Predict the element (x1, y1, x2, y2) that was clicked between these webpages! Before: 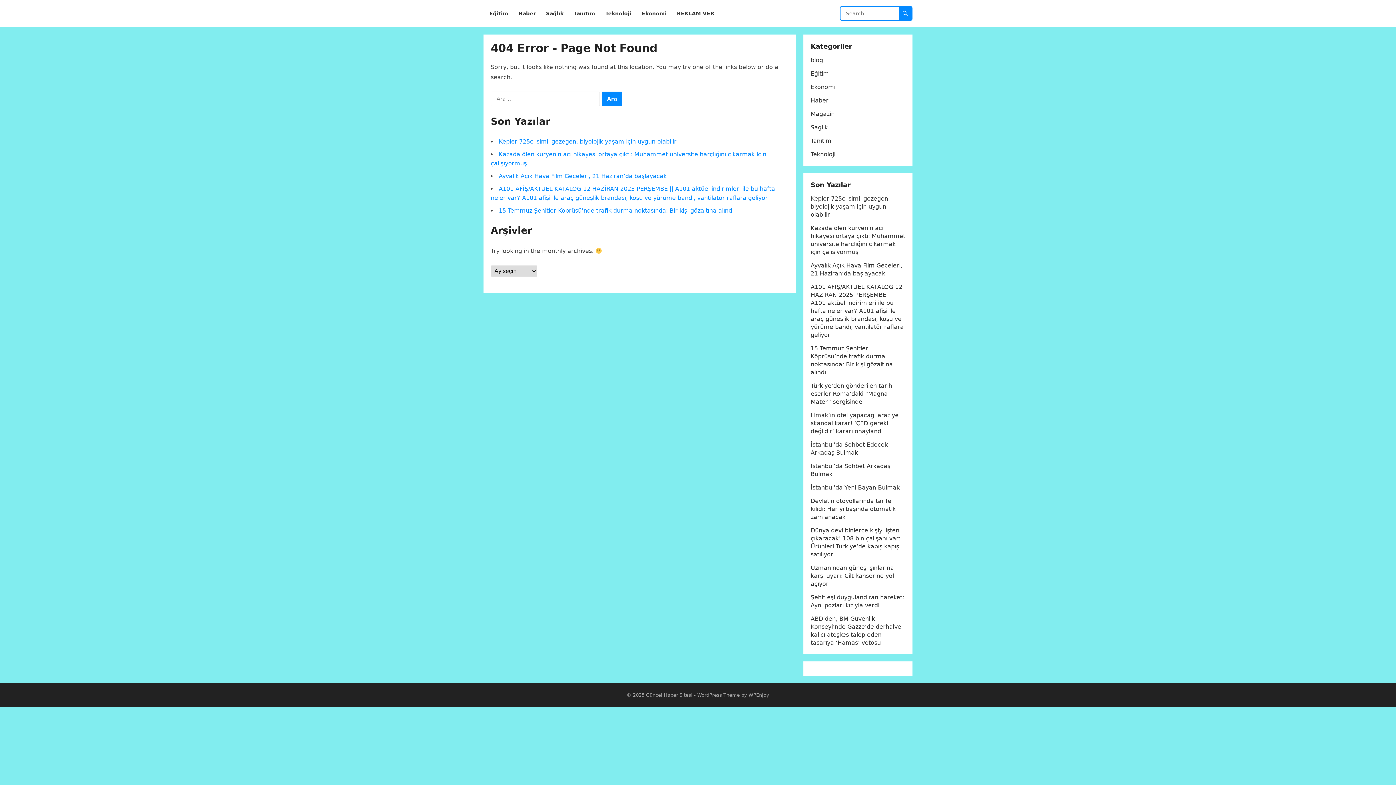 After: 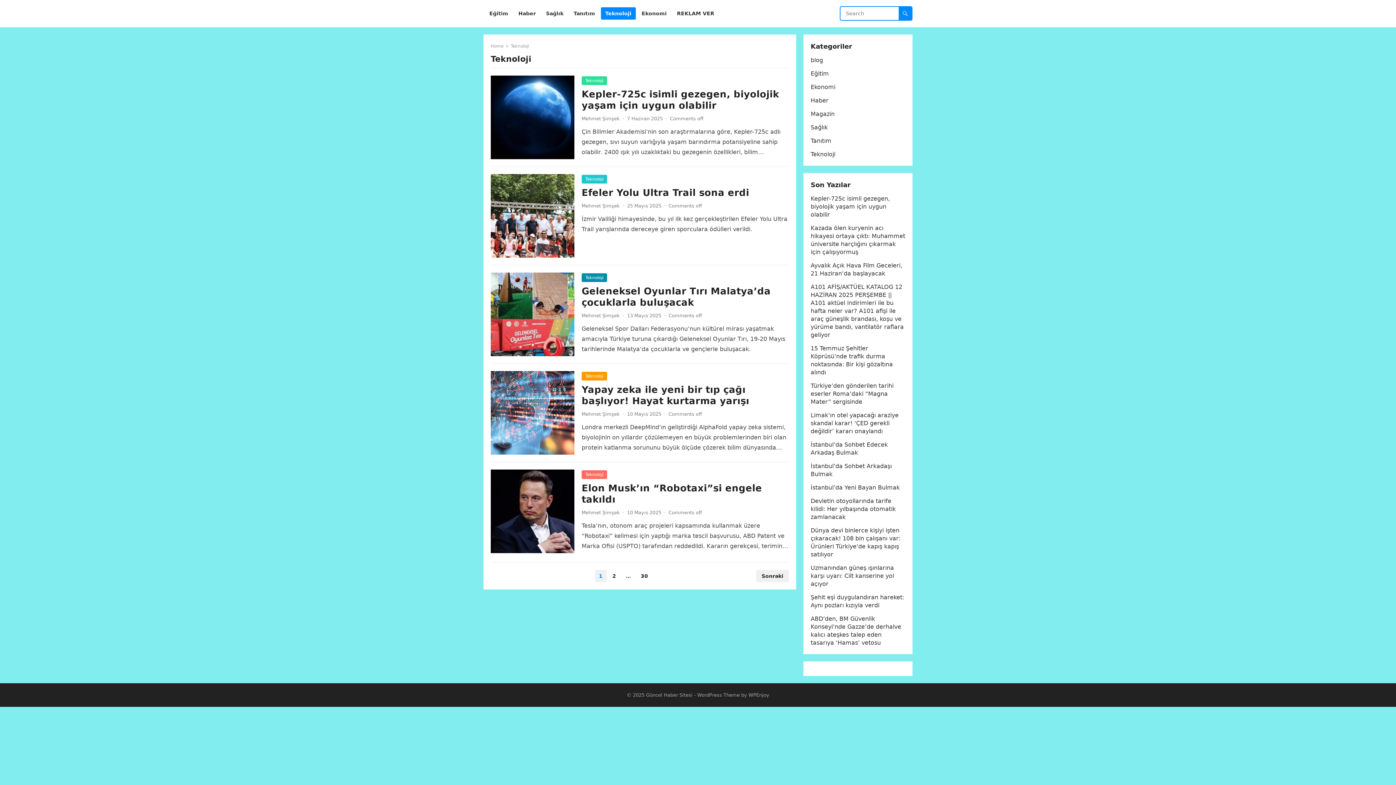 Action: bbox: (601, 0, 636, 27) label: Teknoloji